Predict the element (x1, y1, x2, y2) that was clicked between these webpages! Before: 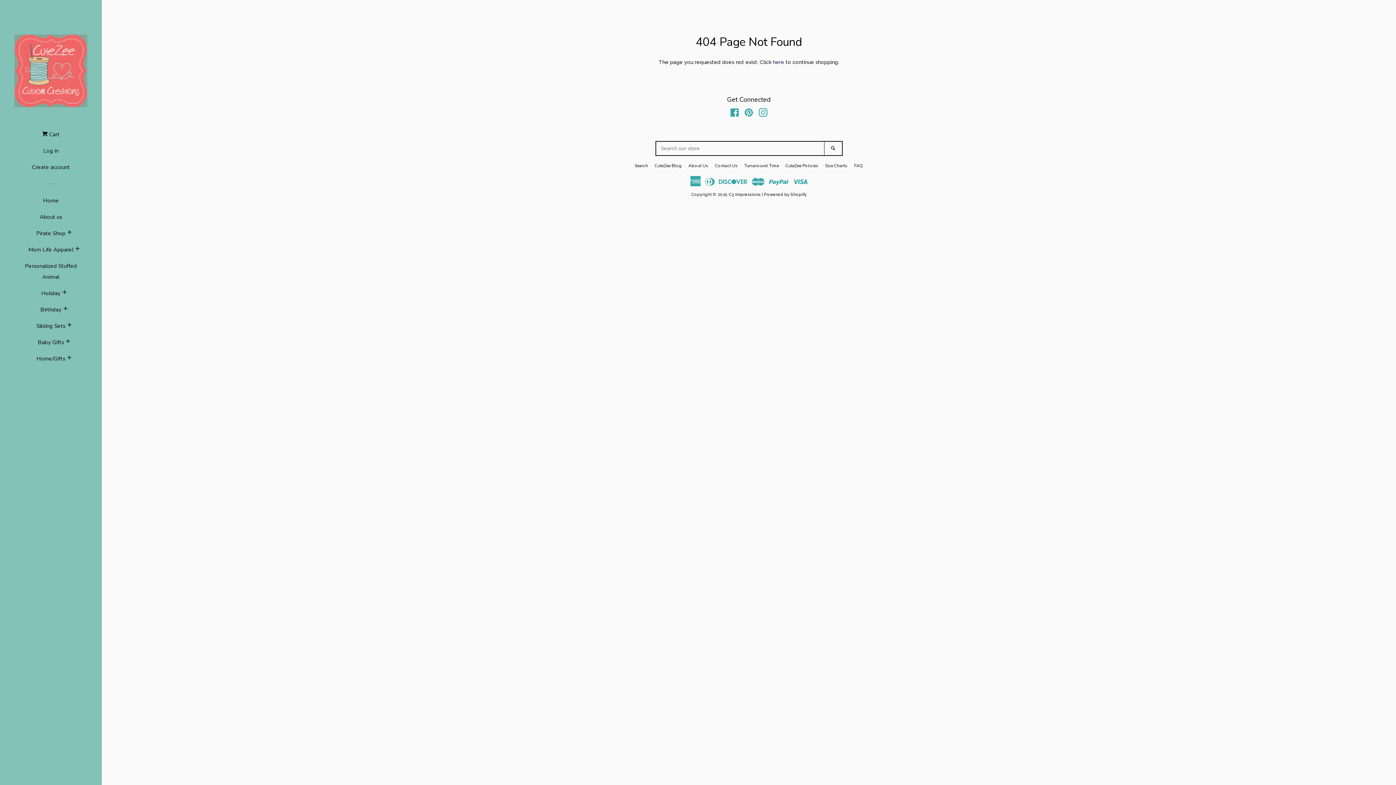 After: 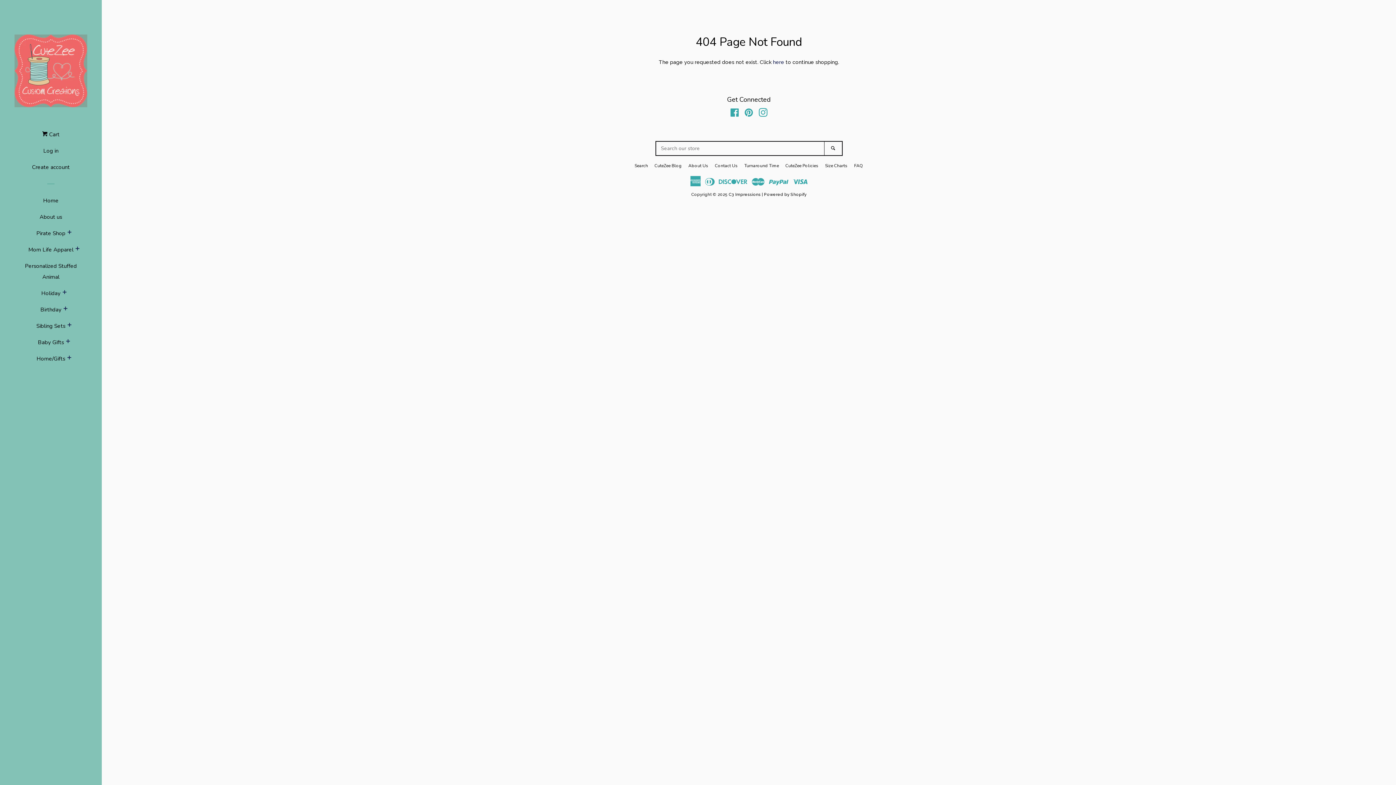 Action: label: Instagram bbox: (758, 111, 767, 117)